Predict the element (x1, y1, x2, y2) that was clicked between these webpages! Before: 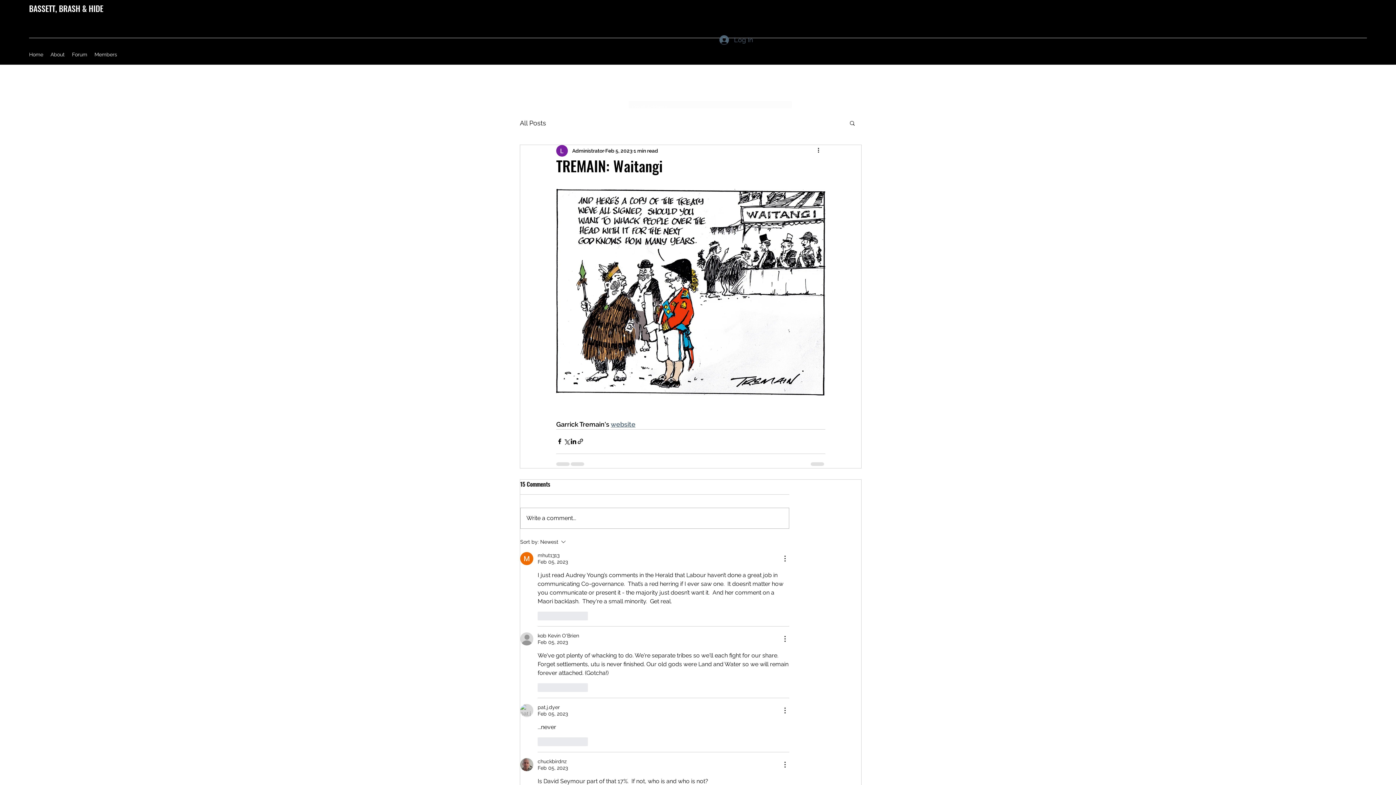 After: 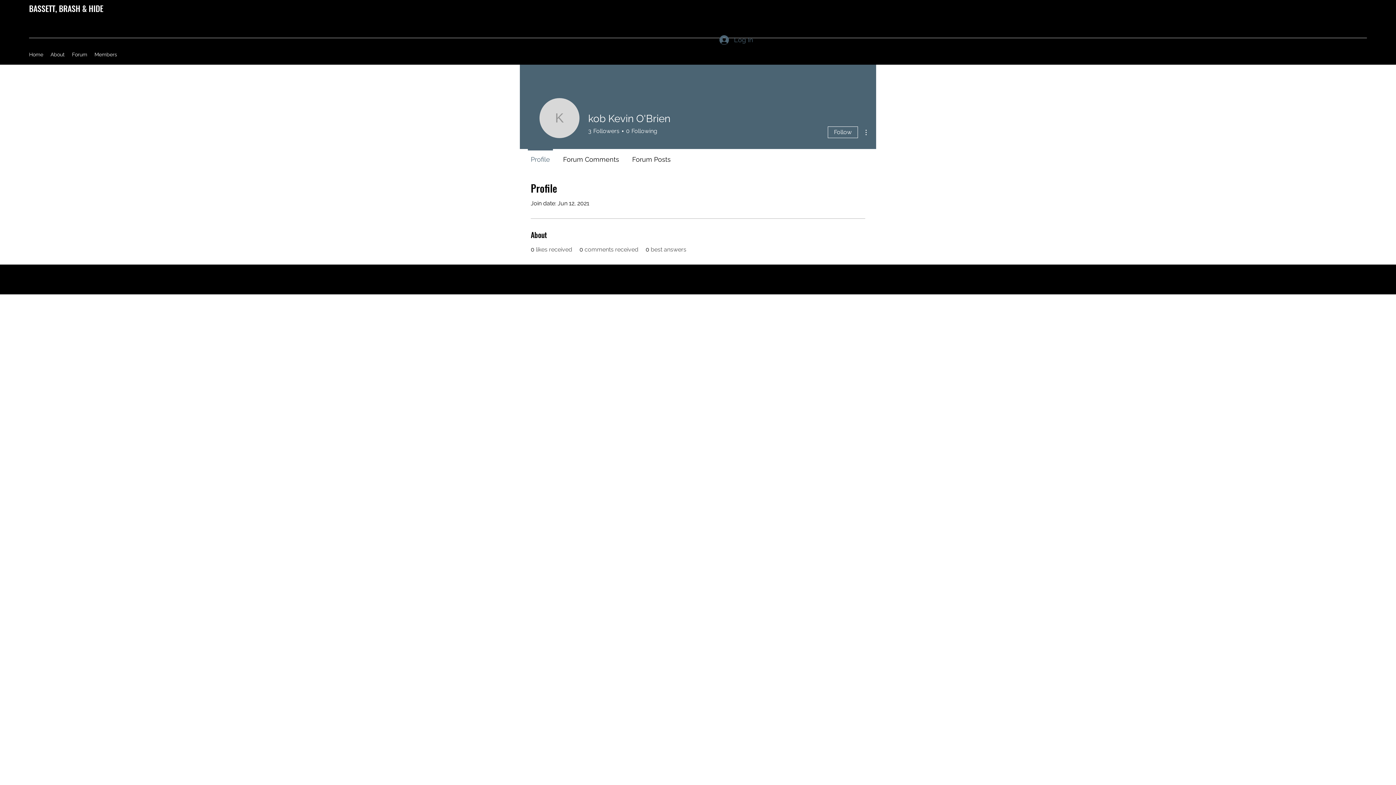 Action: label: kob Kevin O'Brien bbox: (537, 632, 579, 639)